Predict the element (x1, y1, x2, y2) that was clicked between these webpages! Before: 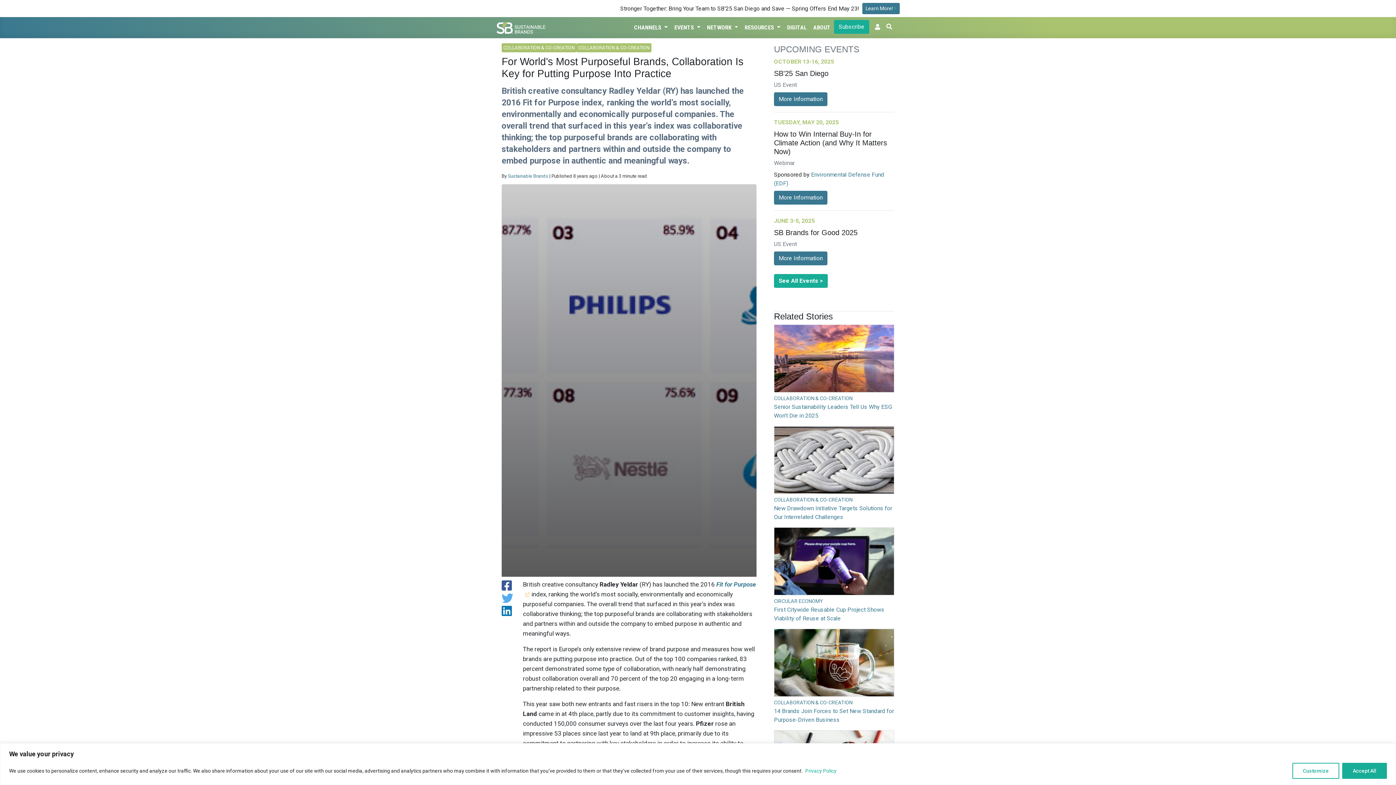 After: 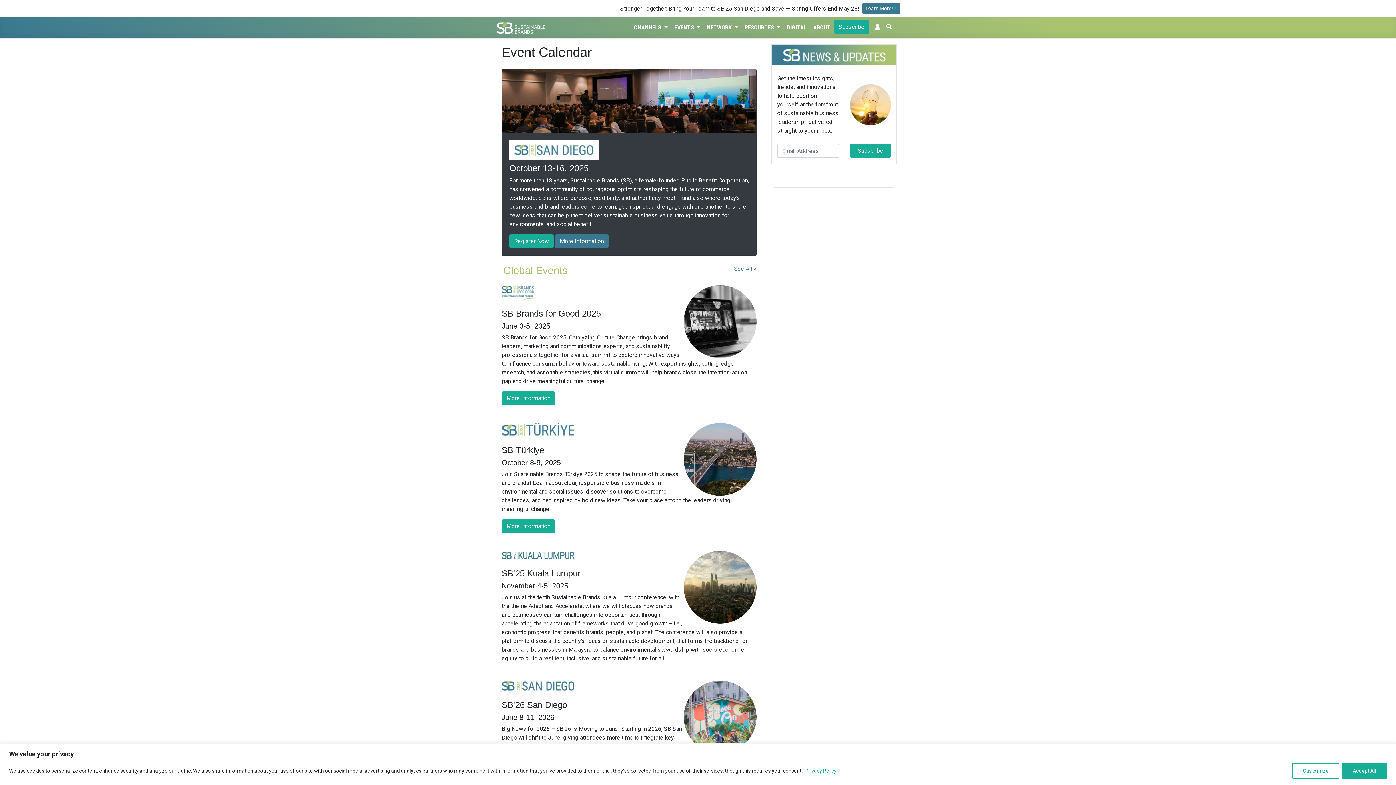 Action: bbox: (774, 274, 828, 288) label: See All Events >